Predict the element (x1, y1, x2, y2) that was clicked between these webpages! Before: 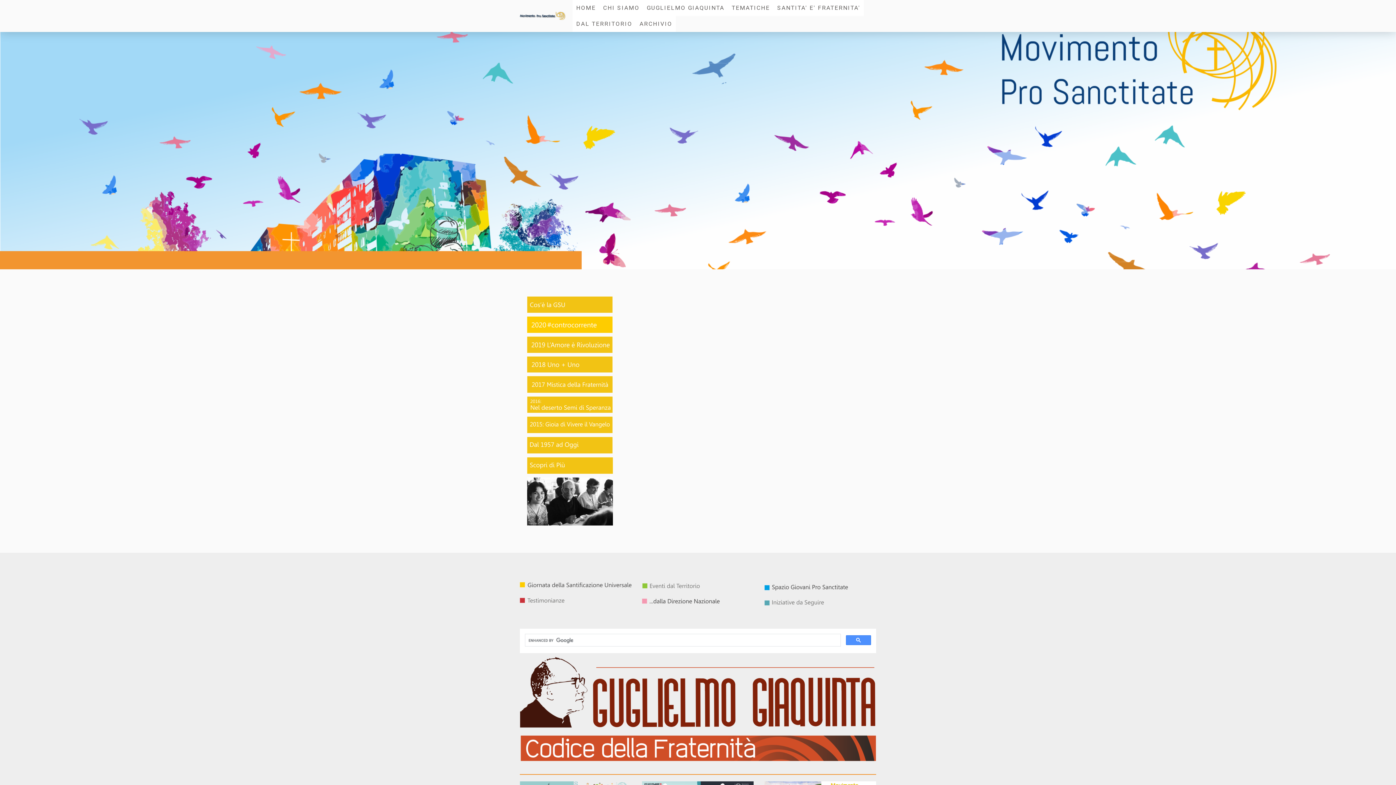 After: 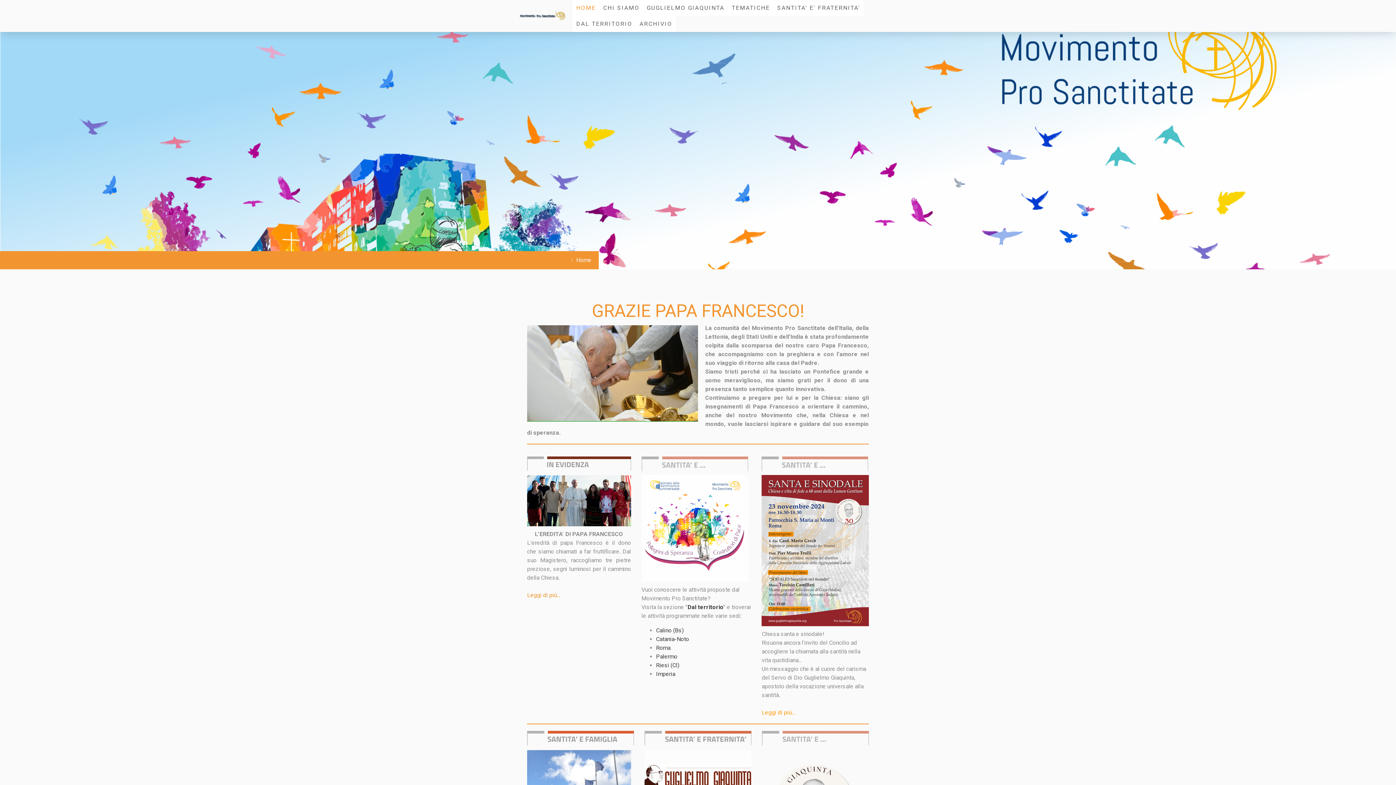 Action: bbox: (572, 0, 599, 16) label: HOME